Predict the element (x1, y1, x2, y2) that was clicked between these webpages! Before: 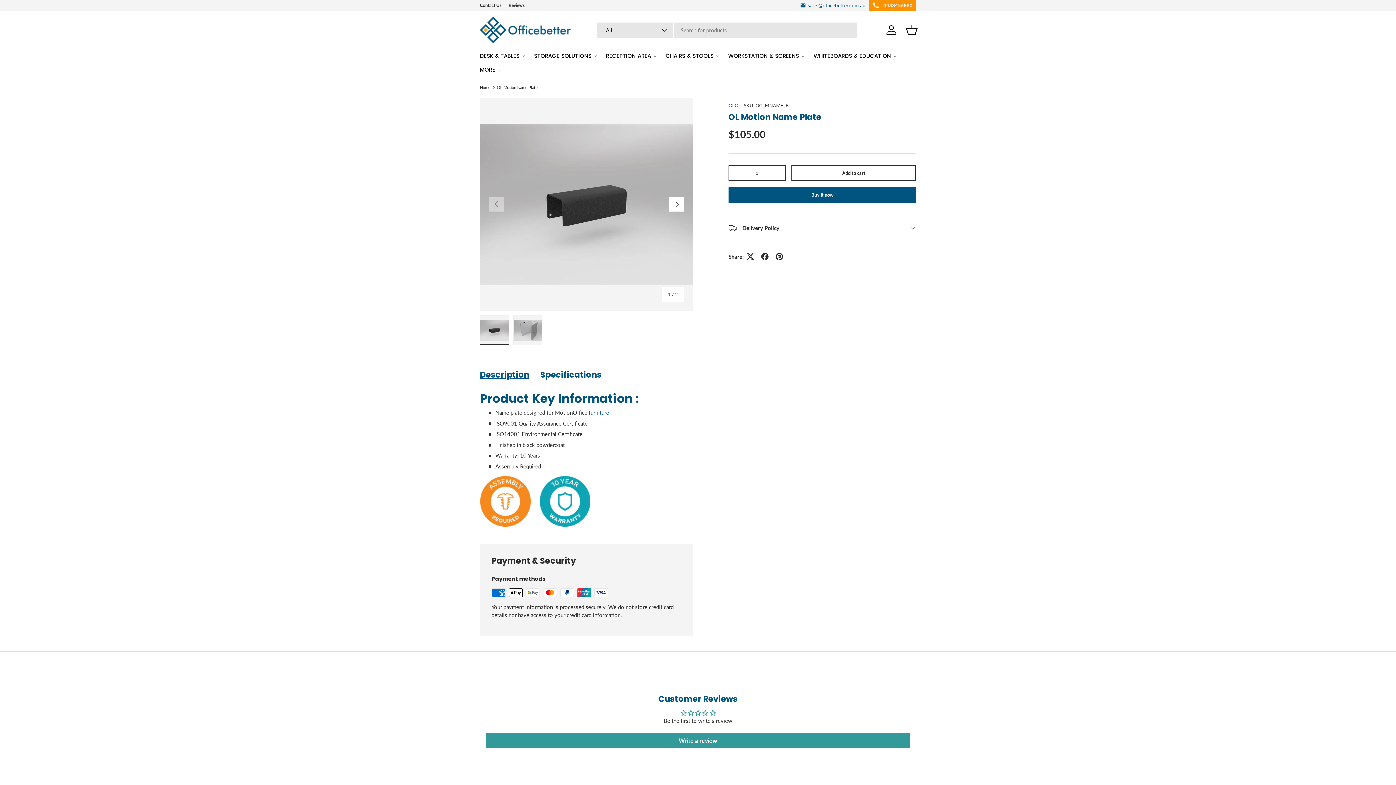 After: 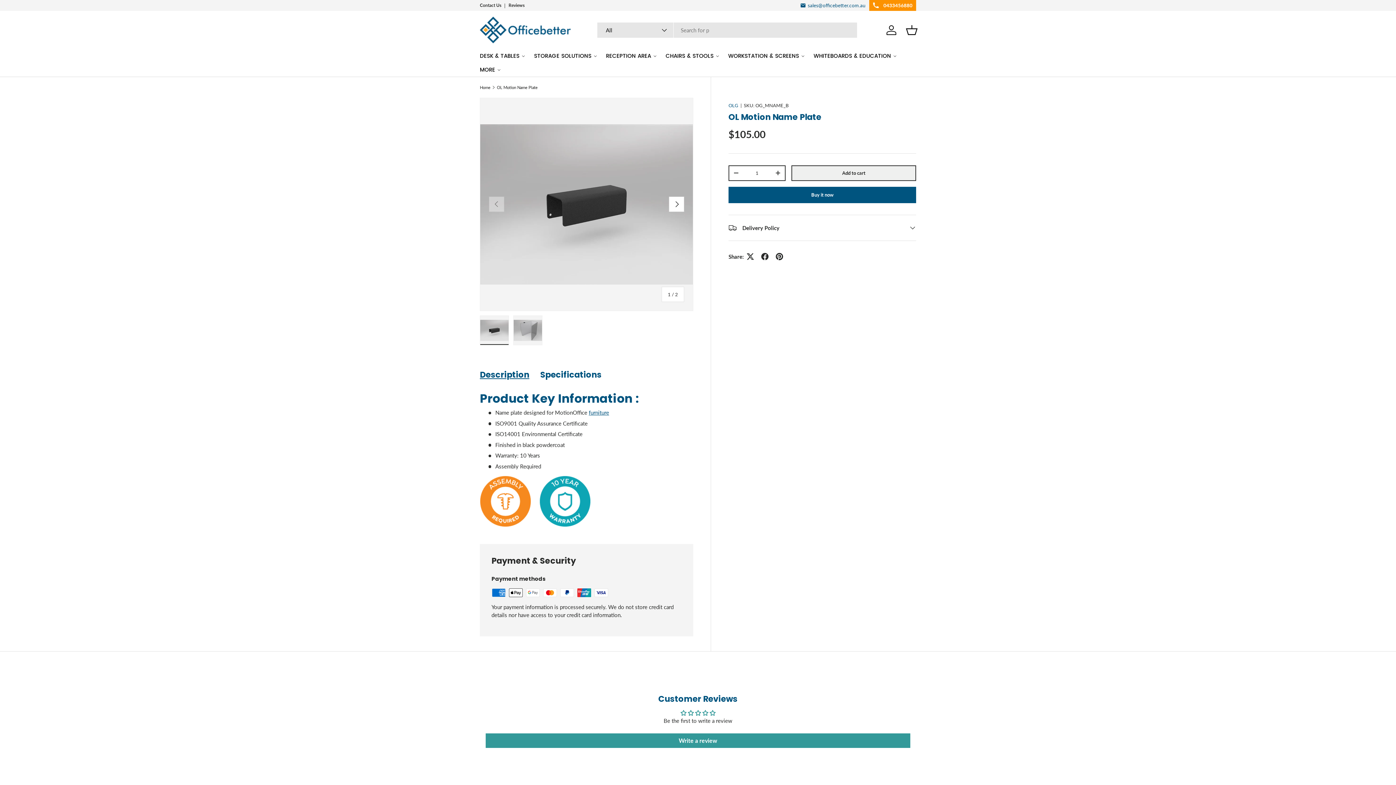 Action: label: Add to cart bbox: (791, 165, 916, 181)